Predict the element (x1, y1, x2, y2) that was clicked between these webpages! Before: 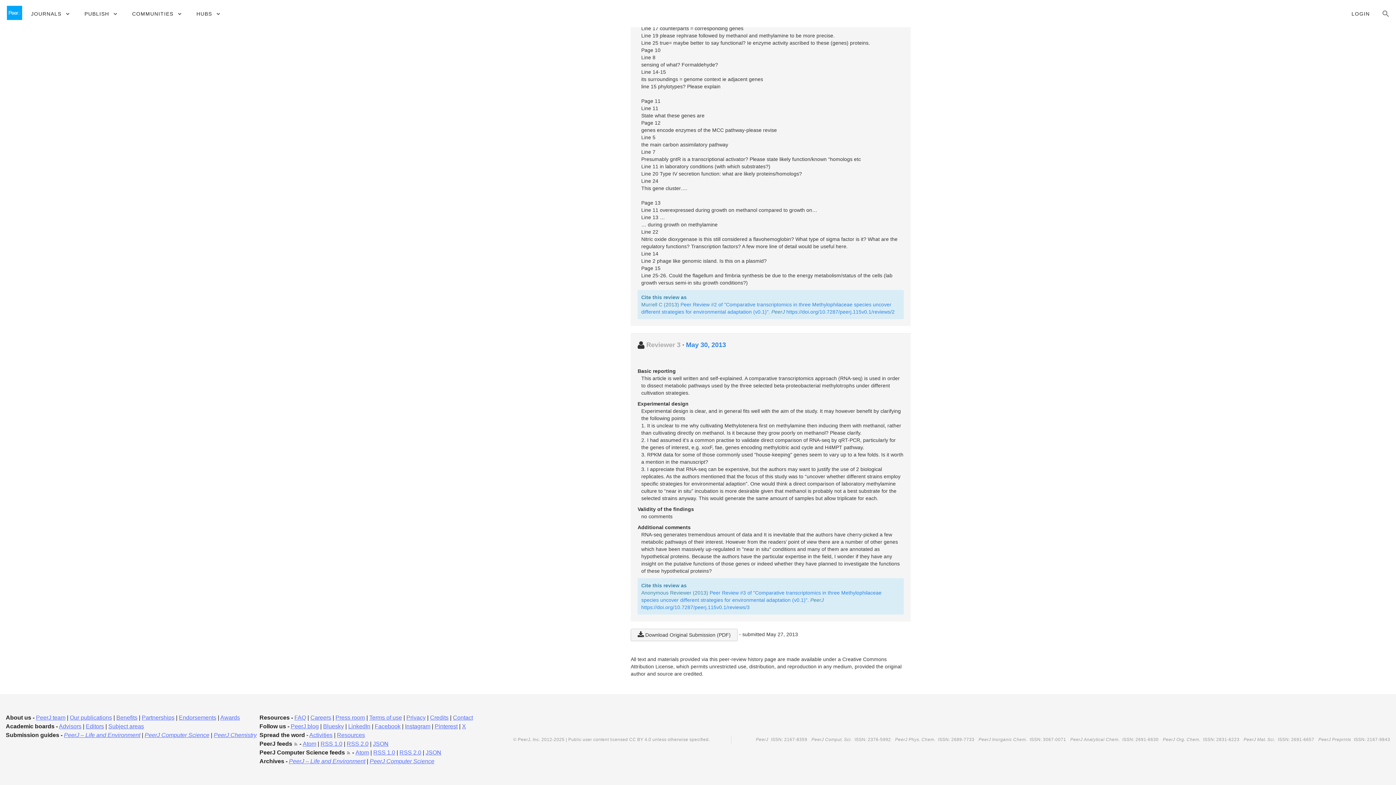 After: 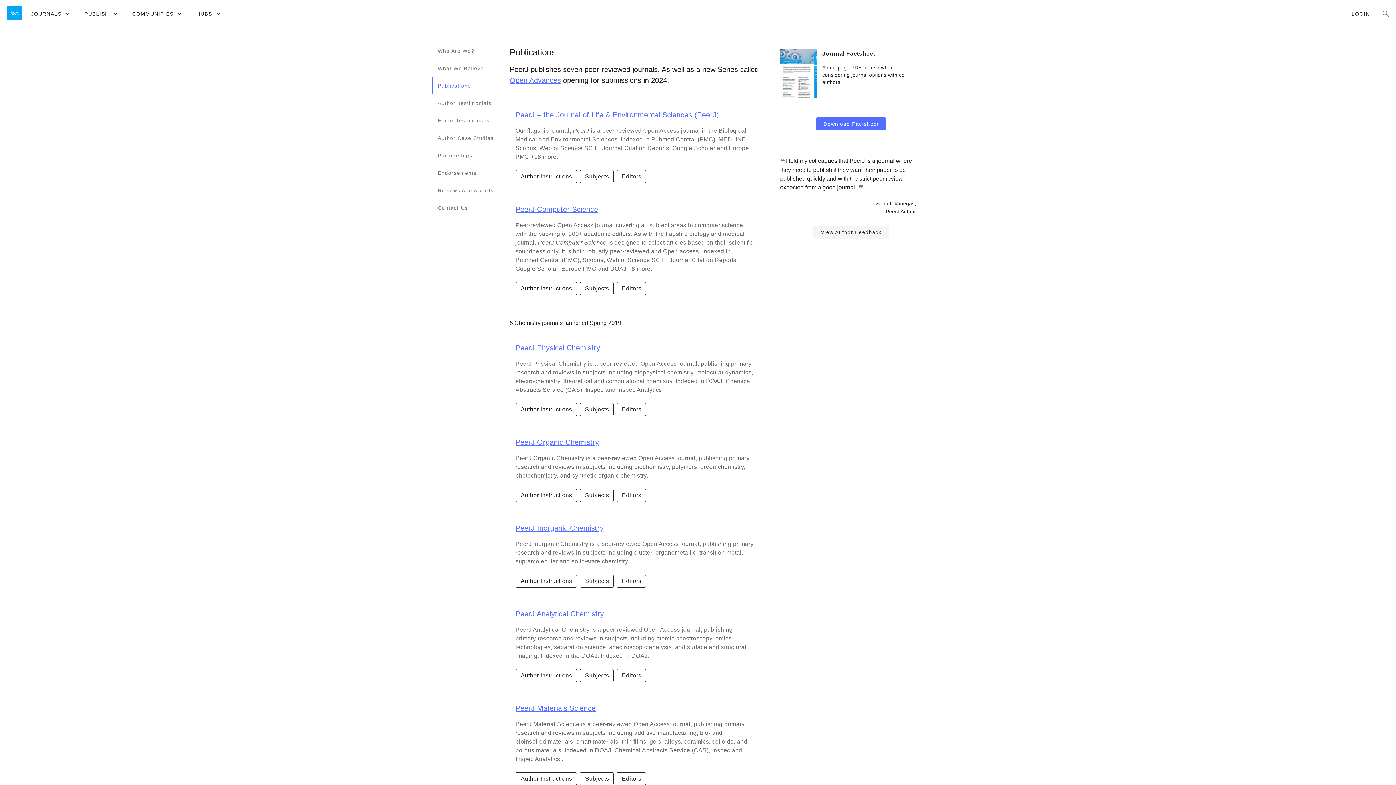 Action: label: Our publications bbox: (69, 714, 112, 721)